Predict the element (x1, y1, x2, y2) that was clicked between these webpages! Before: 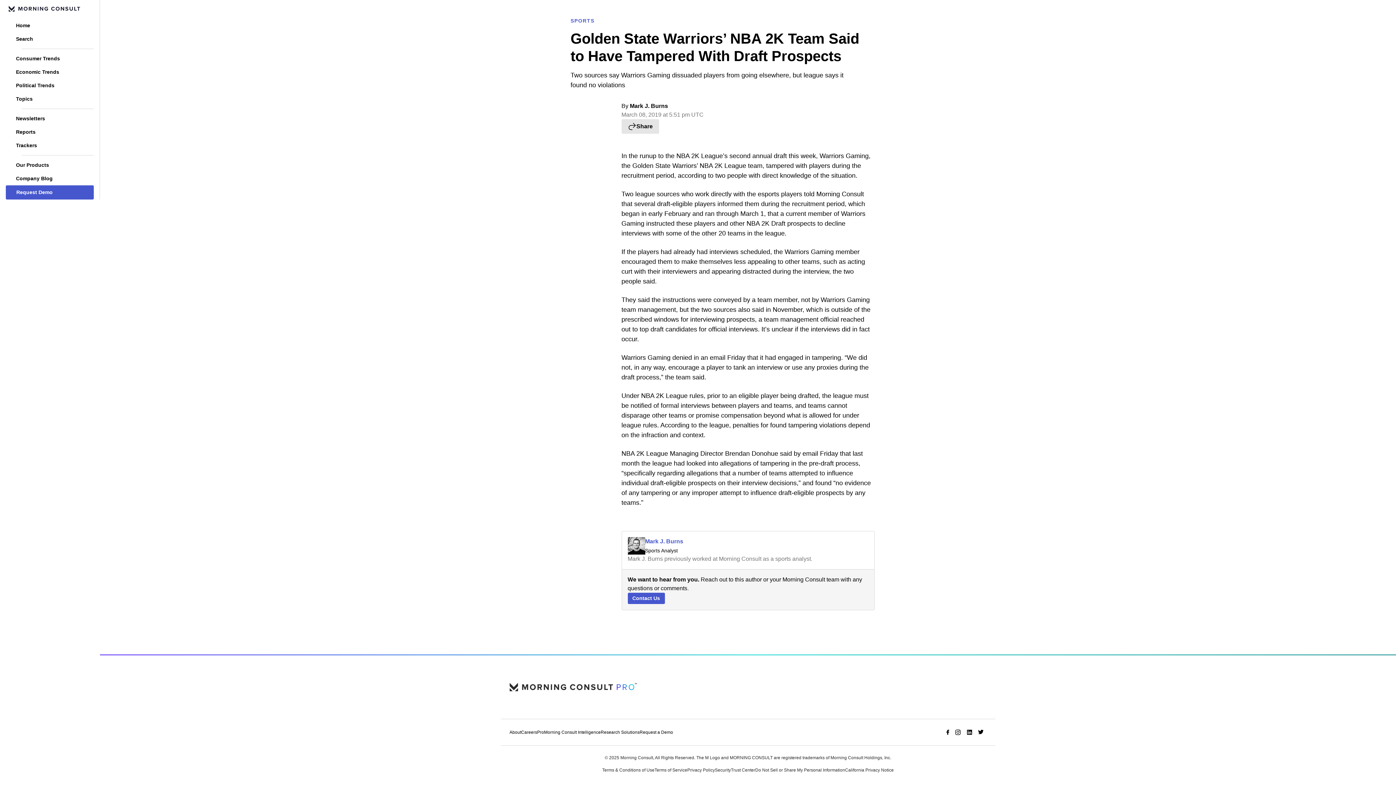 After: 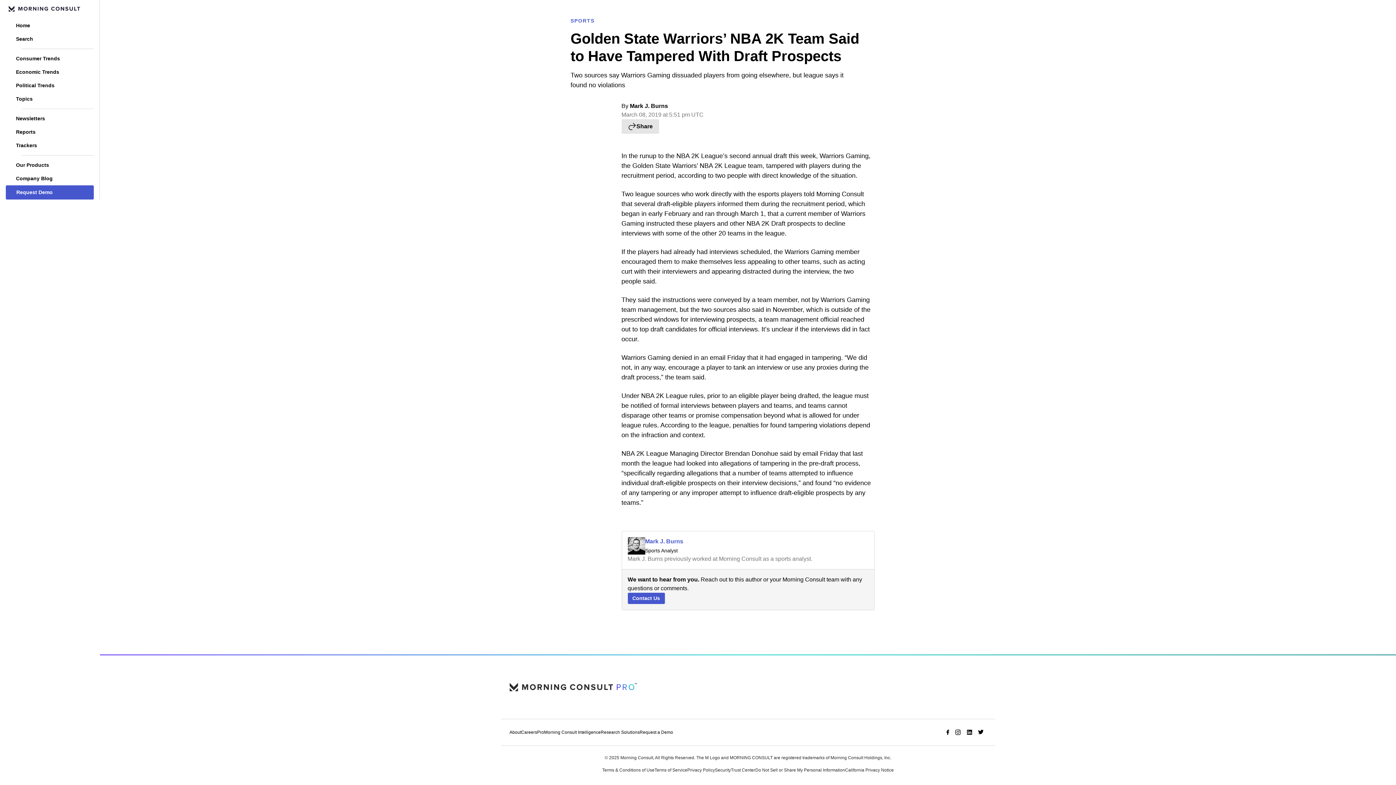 Action: label: Privacy Policy bbox: (687, 767, 715, 773)